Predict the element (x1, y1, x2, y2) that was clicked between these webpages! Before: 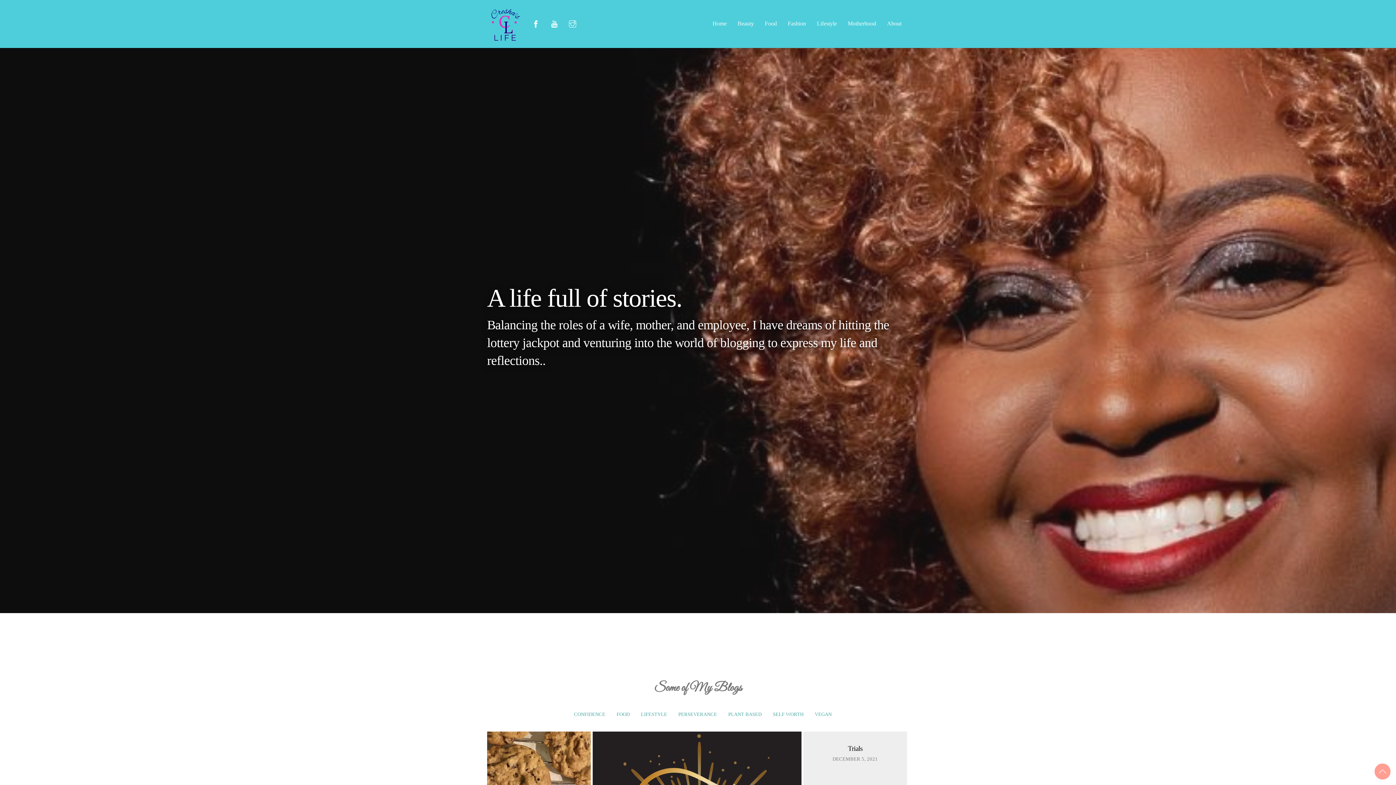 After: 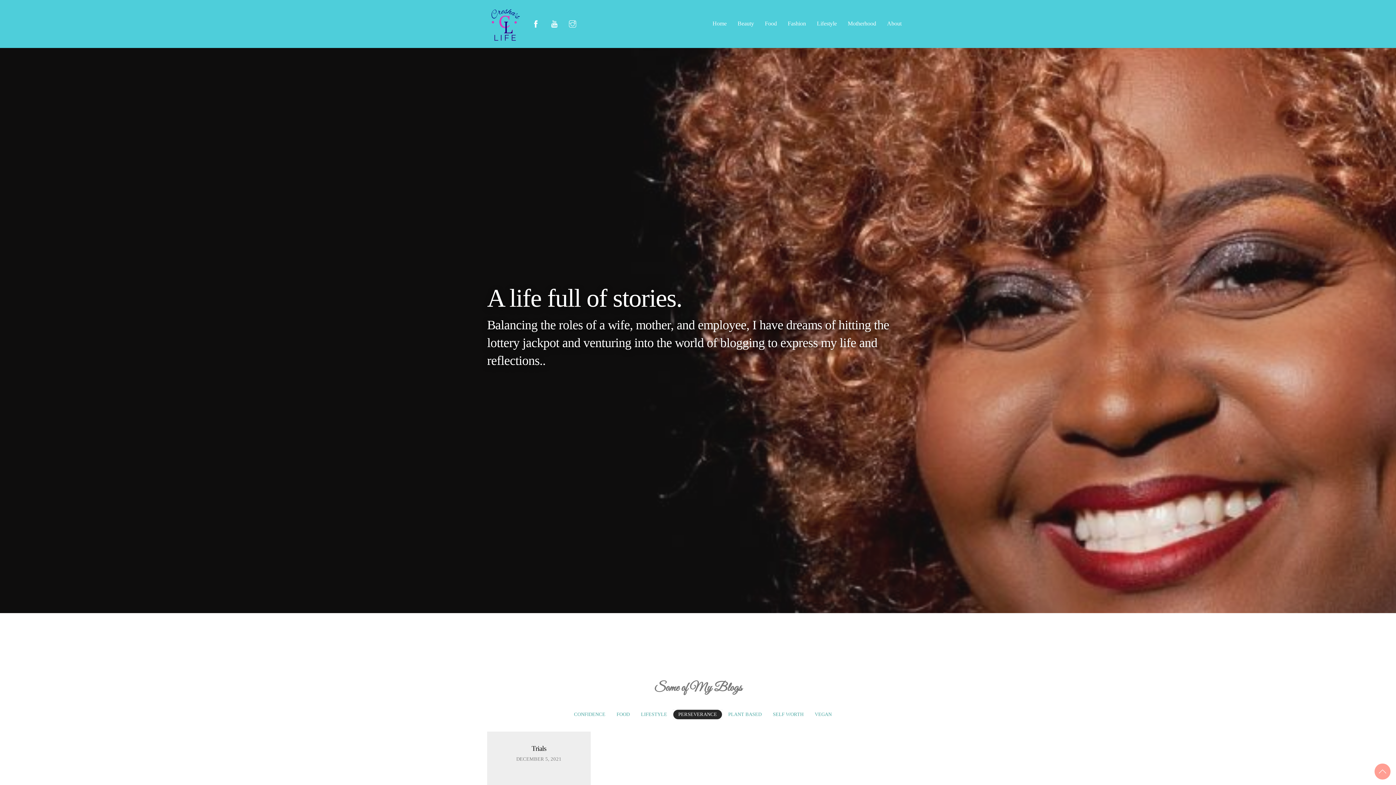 Action: bbox: (673, 710, 722, 719) label: PERSEVERANCE